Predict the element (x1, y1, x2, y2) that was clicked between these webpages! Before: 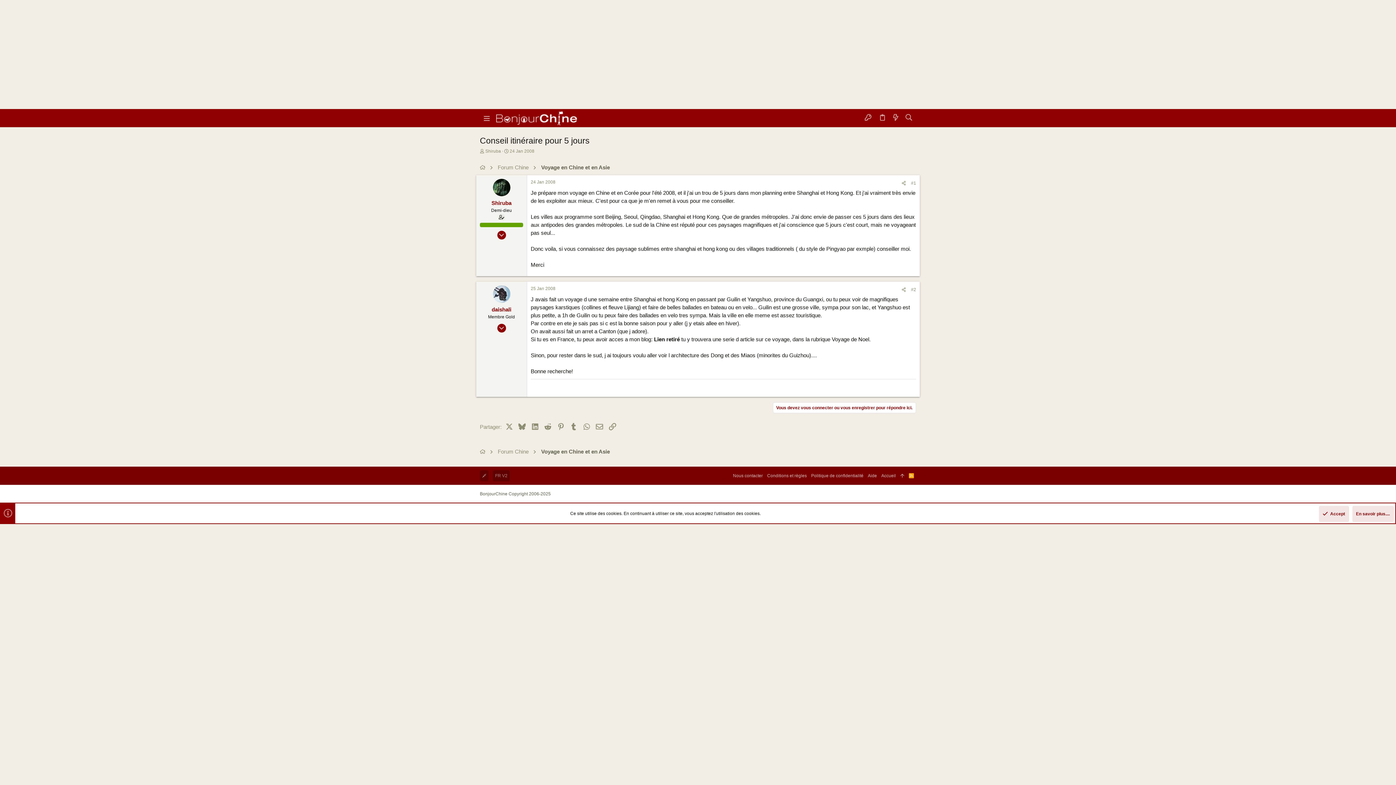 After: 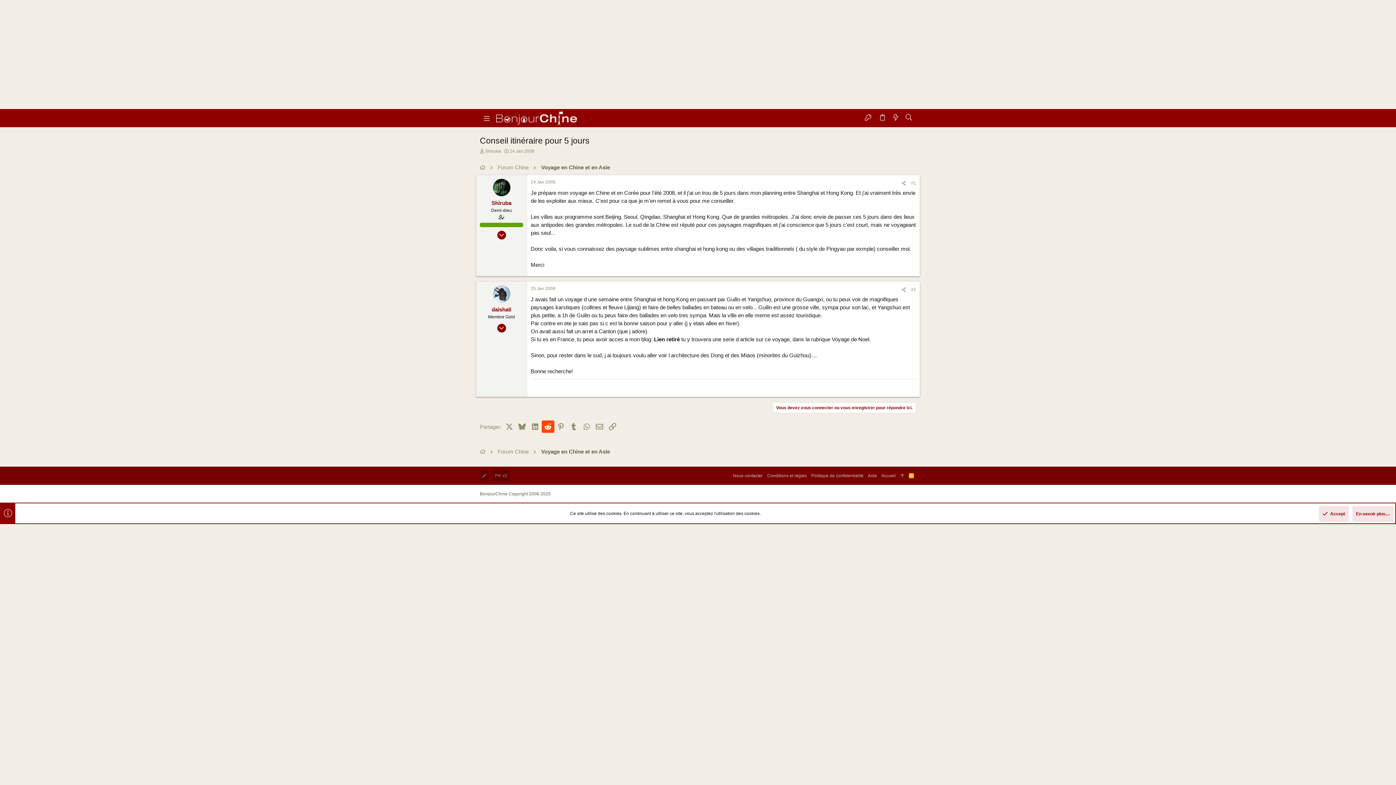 Action: label: Reddit bbox: (541, 420, 554, 433)